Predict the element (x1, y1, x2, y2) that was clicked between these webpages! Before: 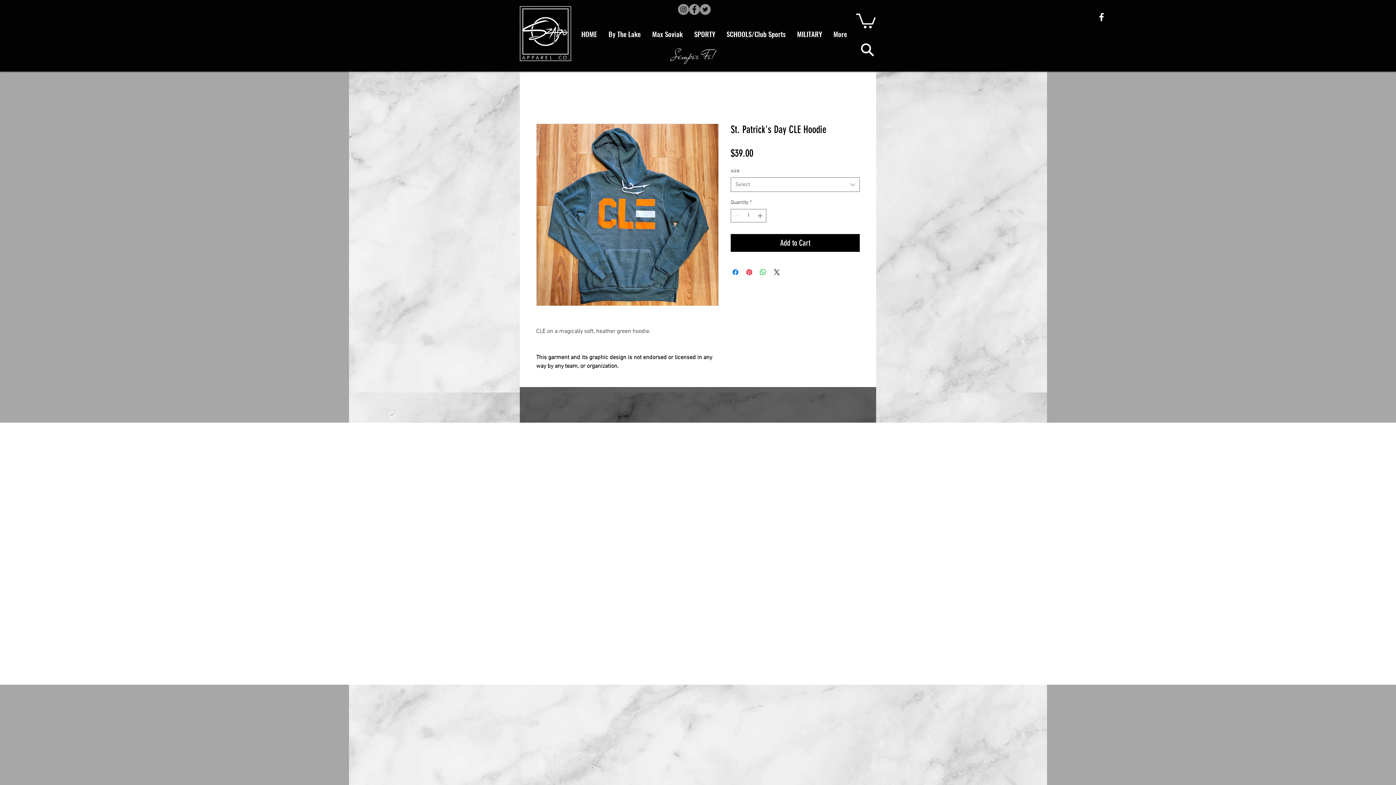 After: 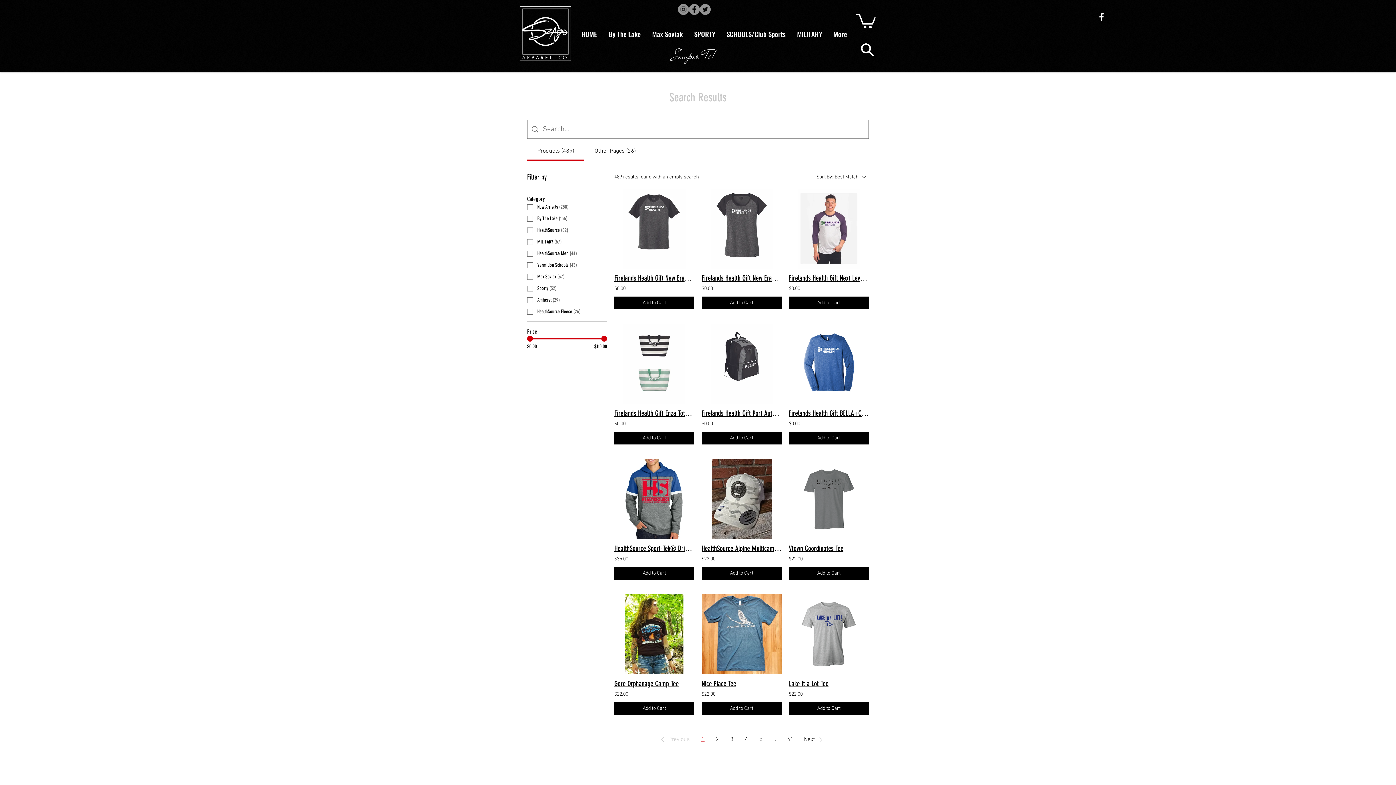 Action: bbox: (858, 38, 876, 61) label: Search